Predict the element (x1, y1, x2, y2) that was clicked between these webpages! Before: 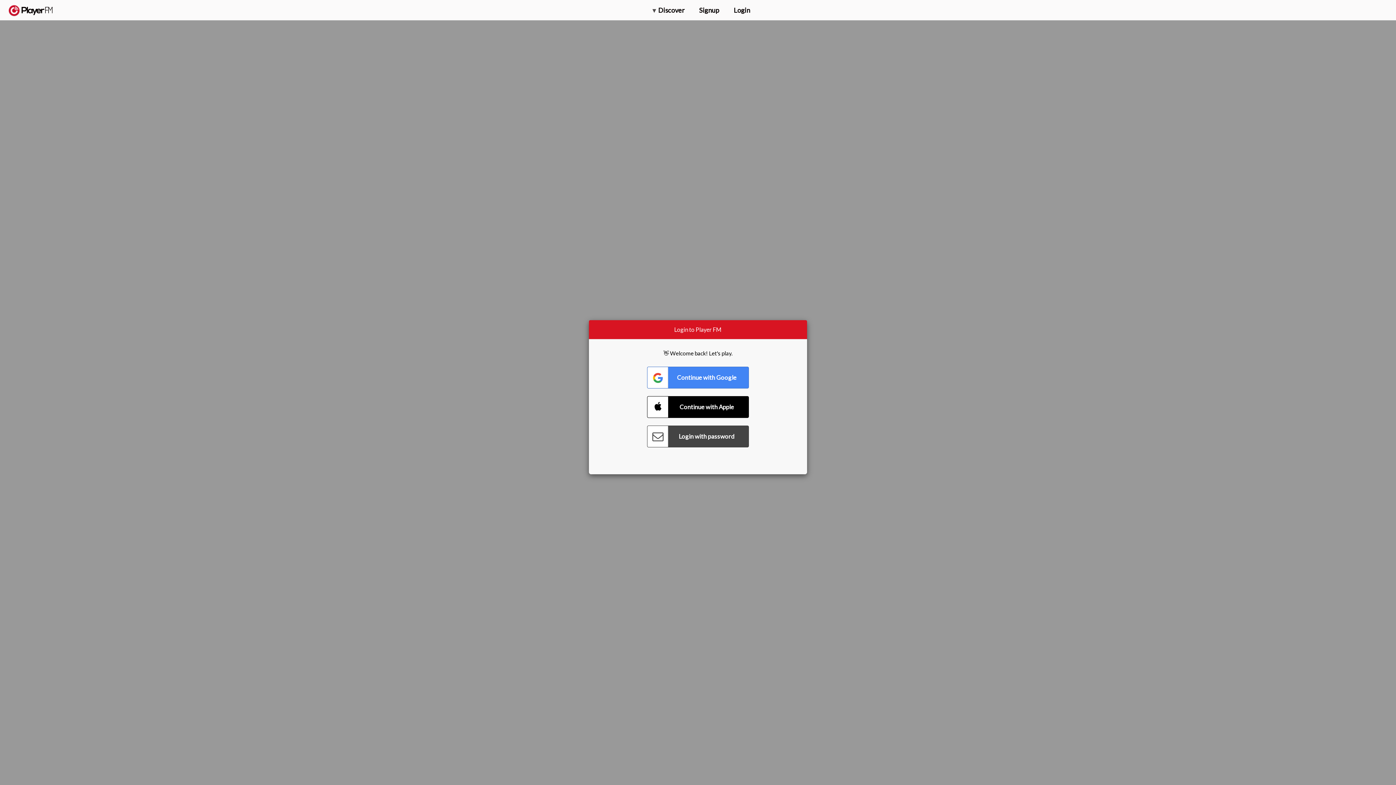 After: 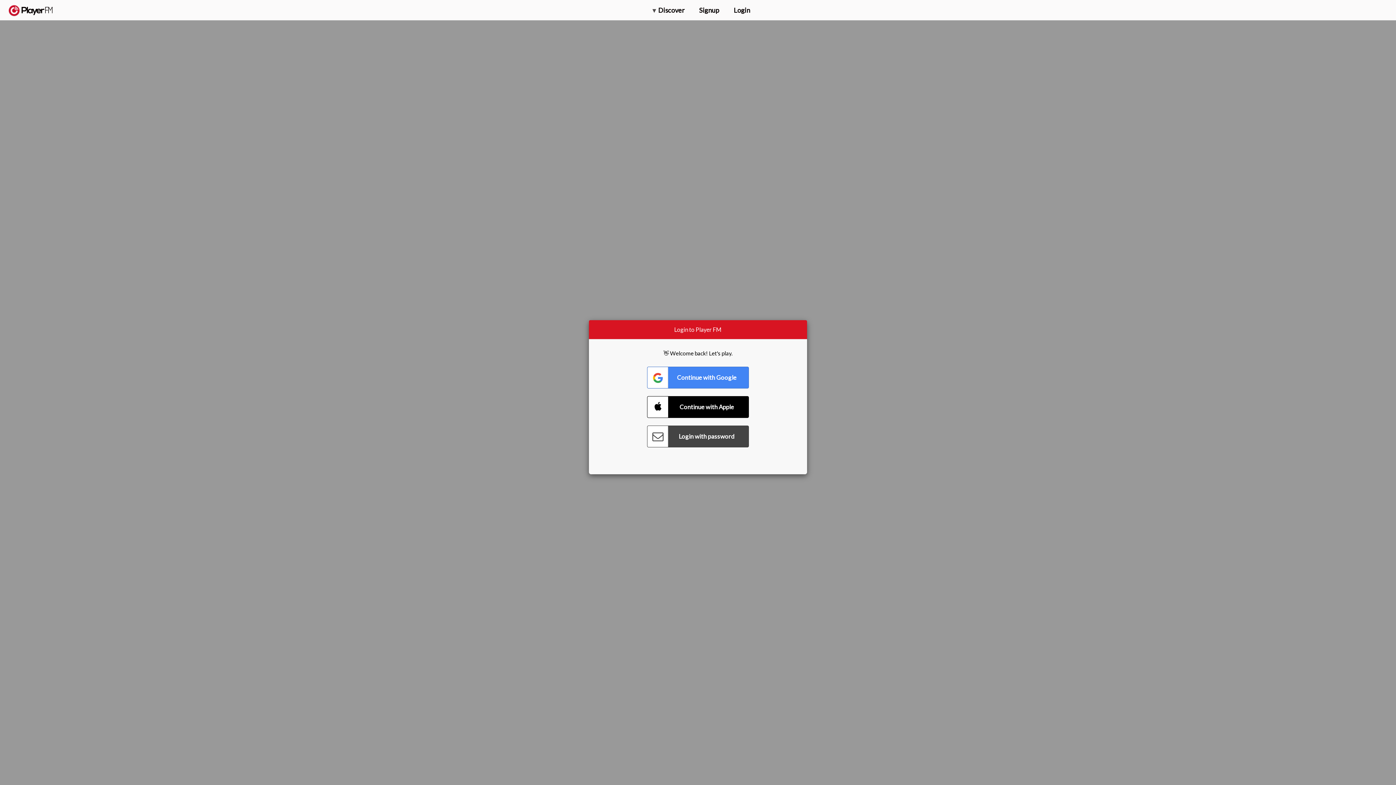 Action: bbox: (1318, 2, 1349, 14) label: Upgrade